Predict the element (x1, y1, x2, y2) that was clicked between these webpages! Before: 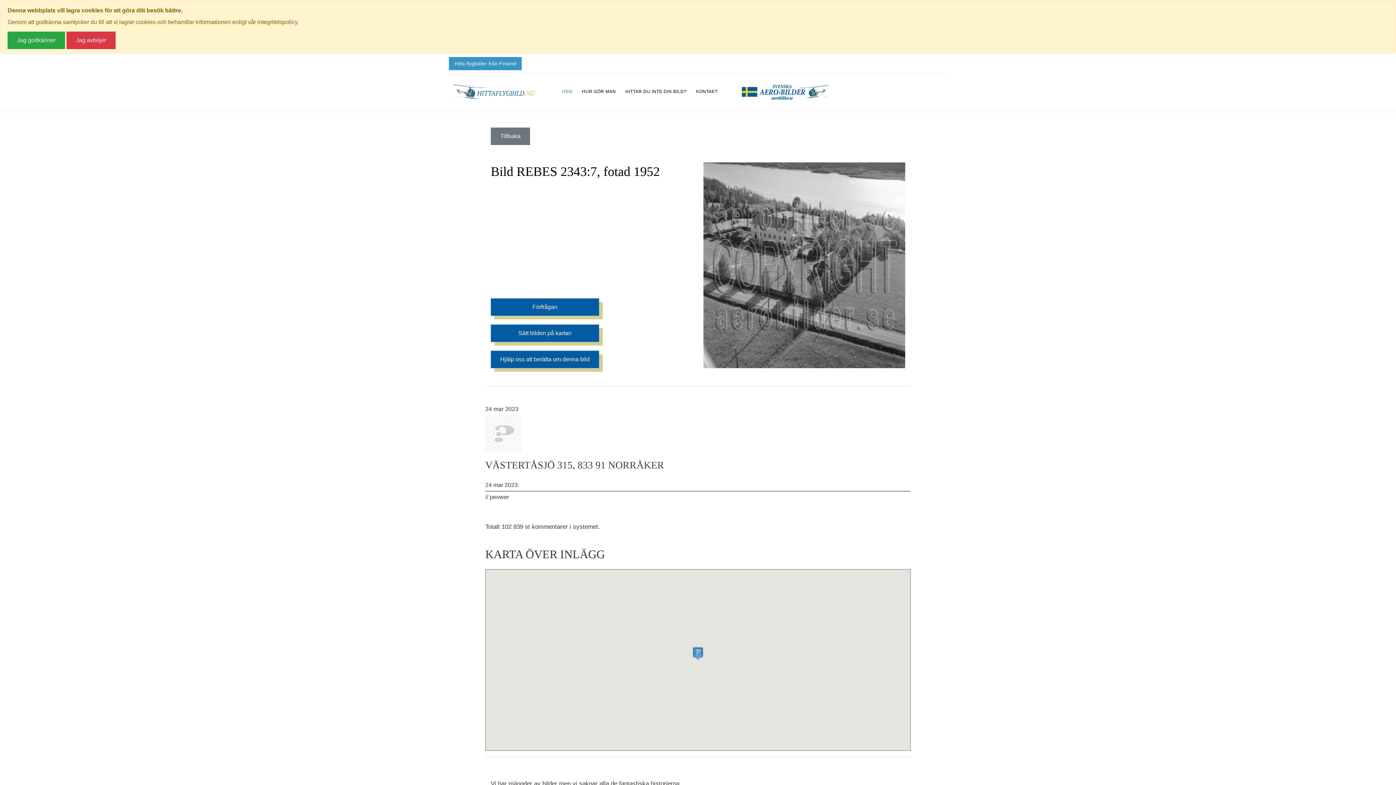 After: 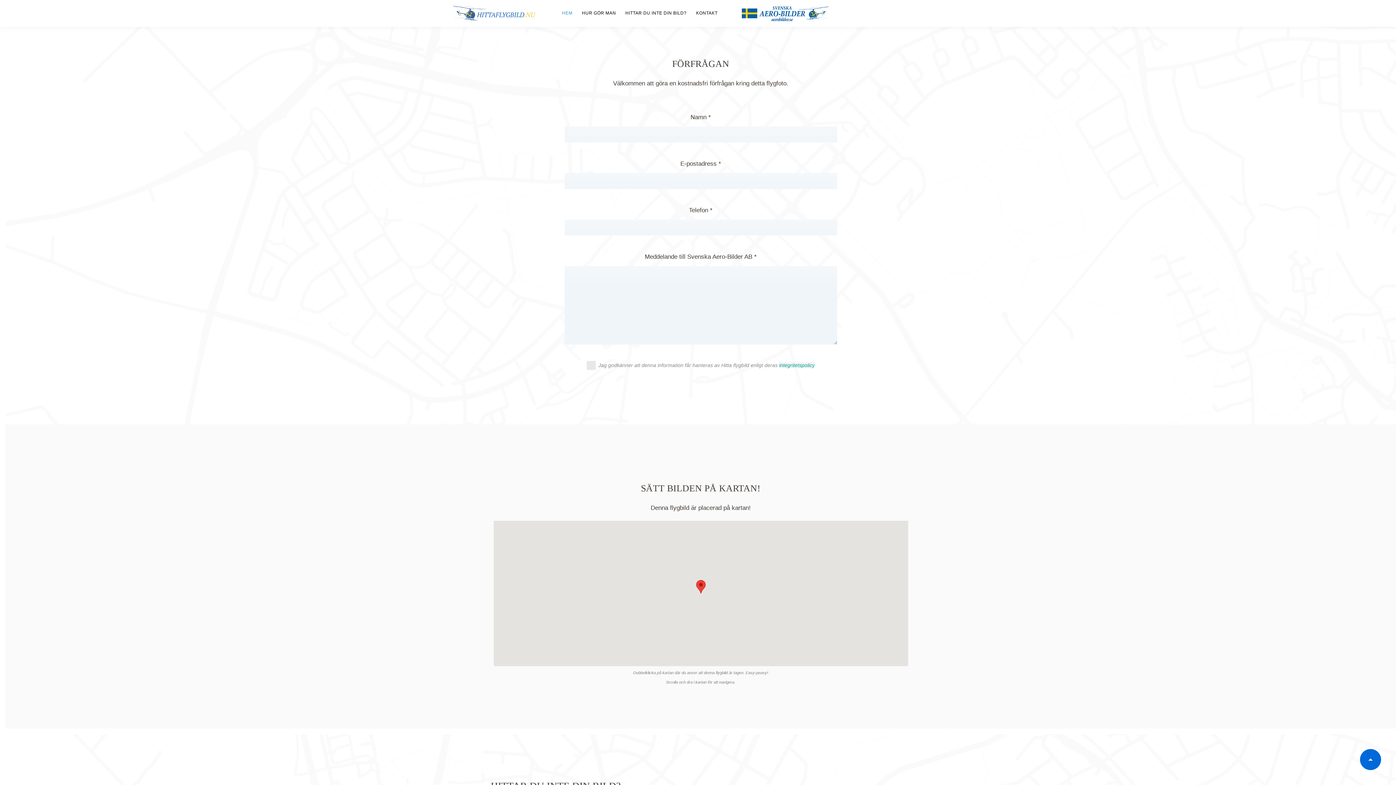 Action: bbox: (490, 298, 599, 315) label: Förfrågan